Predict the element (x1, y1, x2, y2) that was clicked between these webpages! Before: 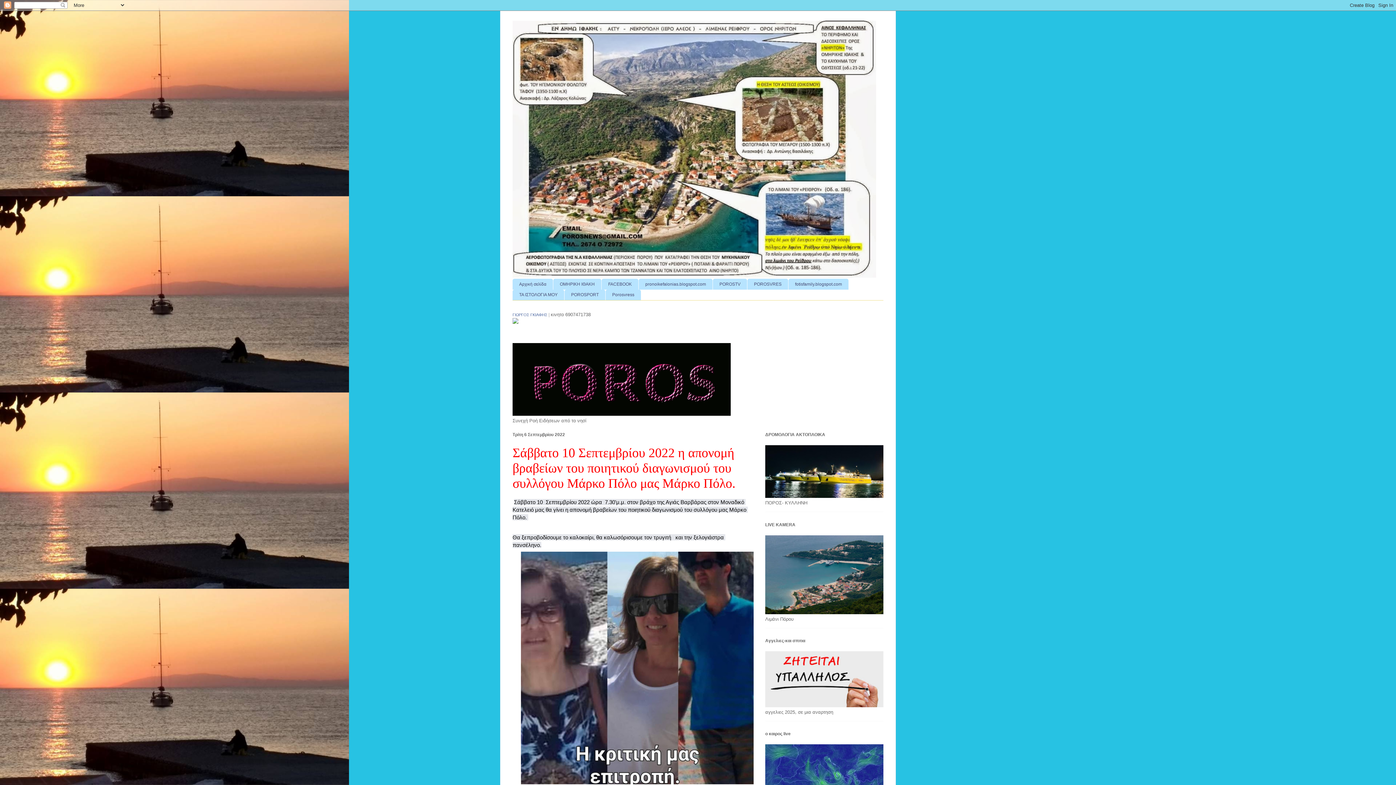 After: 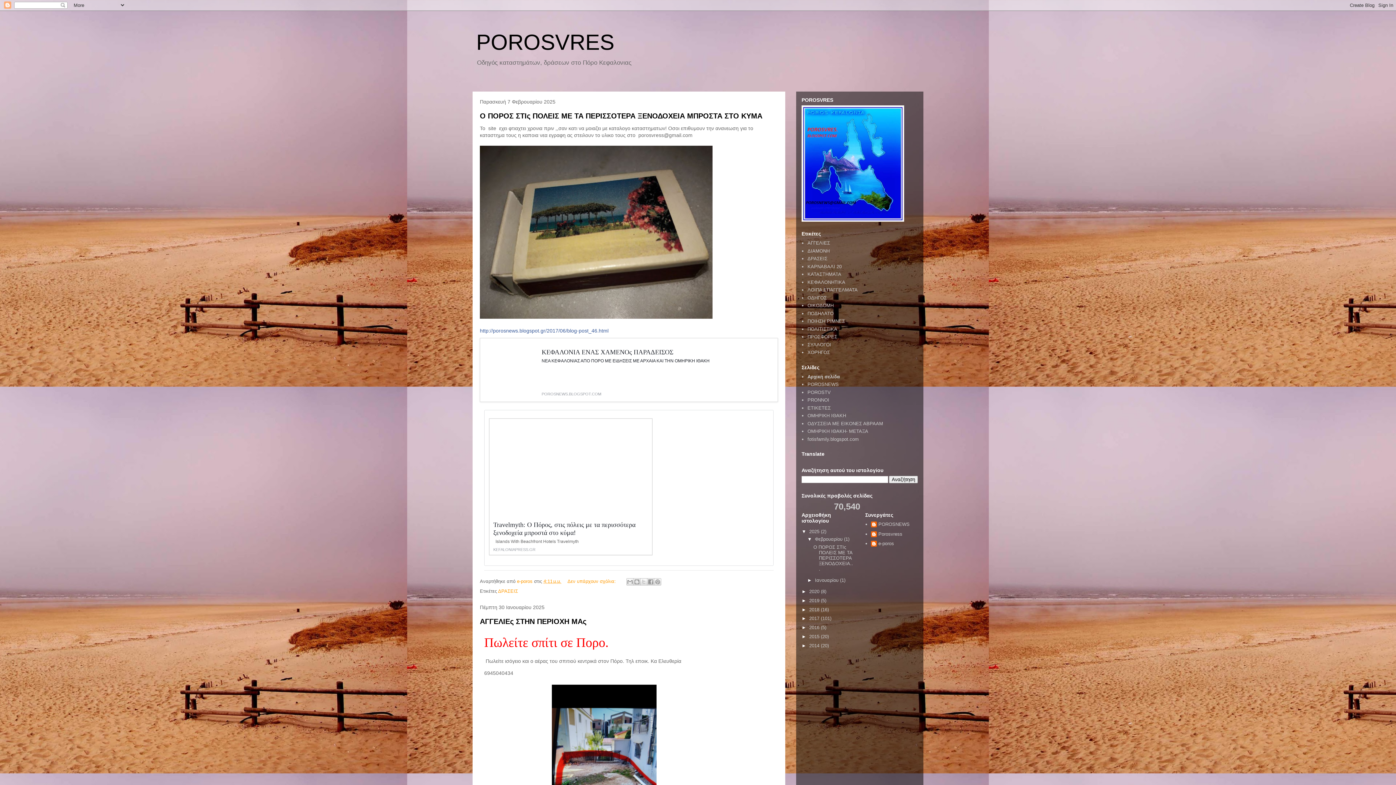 Action: bbox: (765, 703, 883, 708)